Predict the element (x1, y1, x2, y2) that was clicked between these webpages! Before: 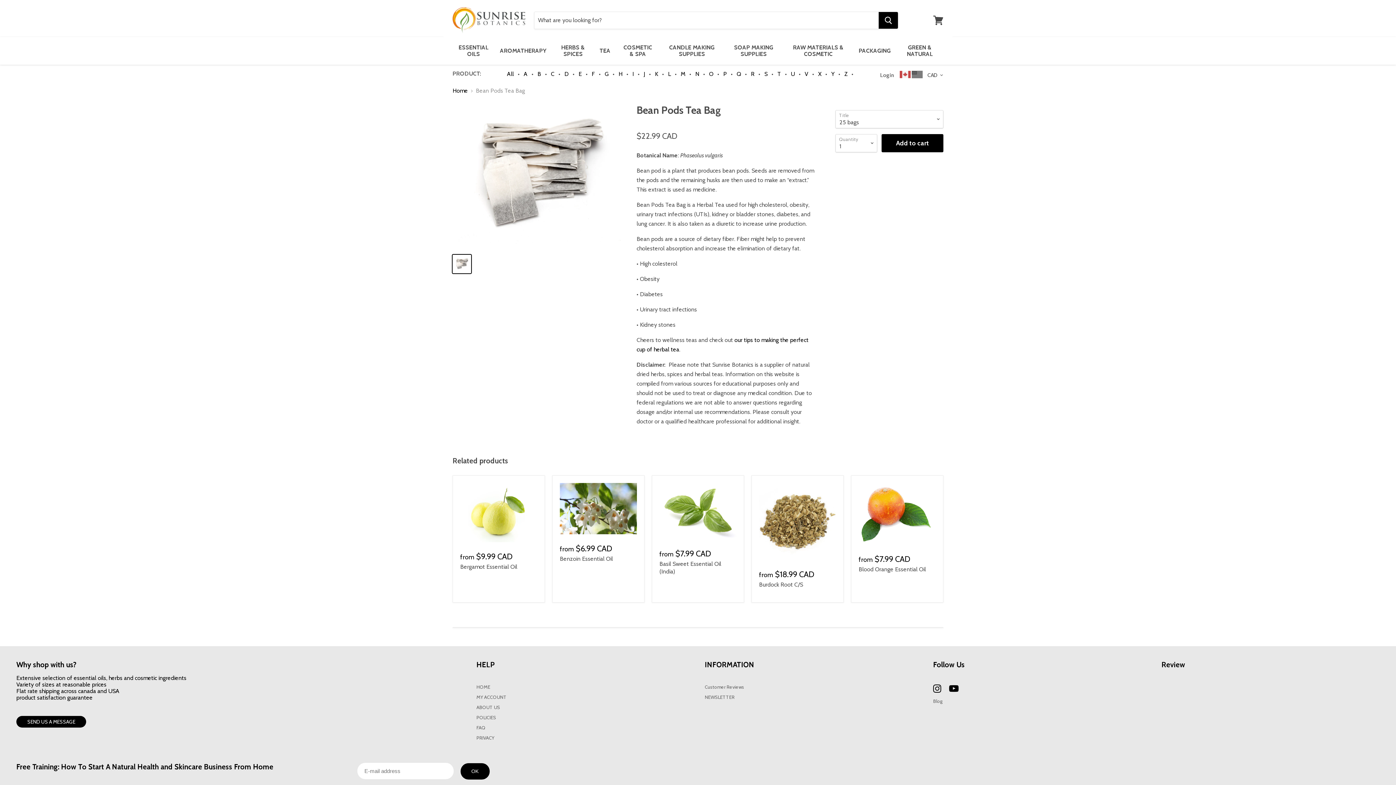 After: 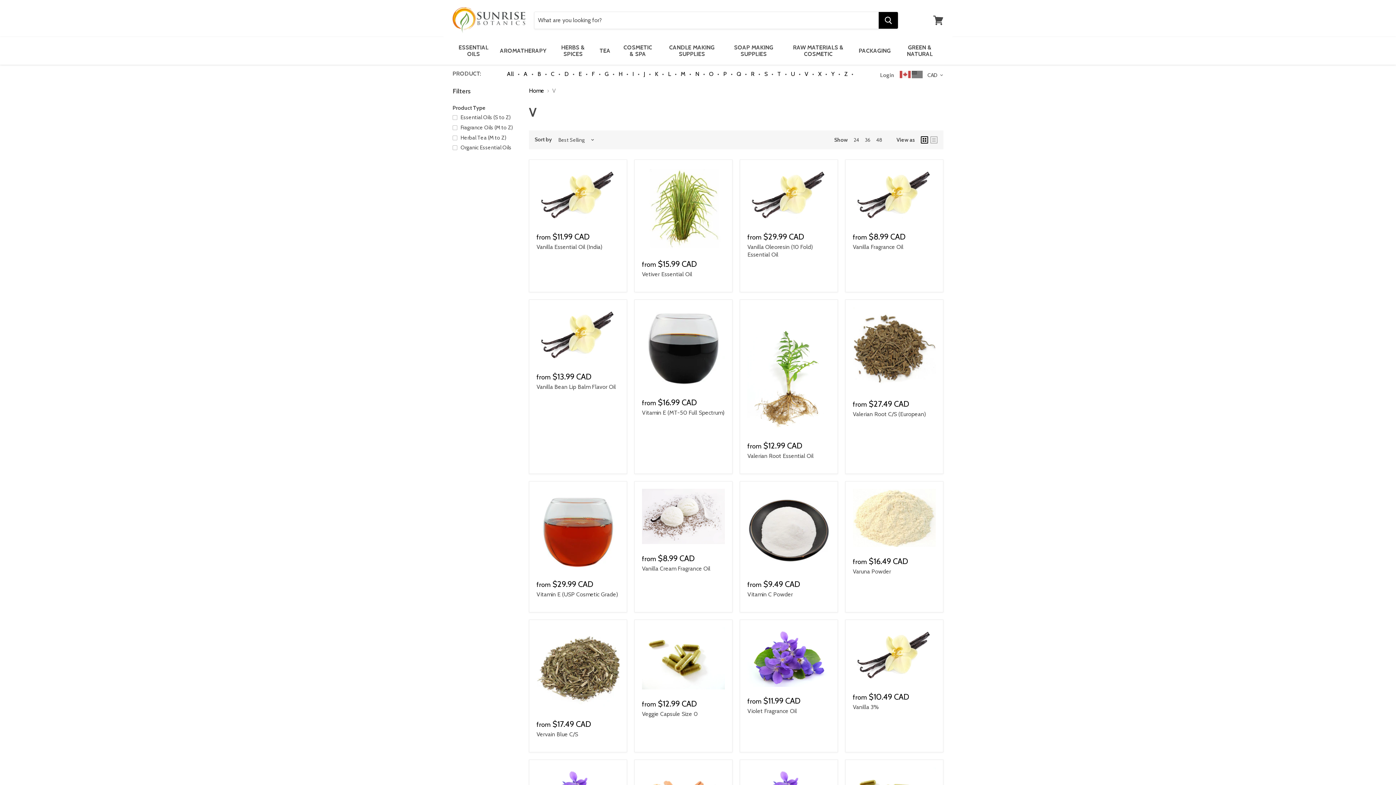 Action: label: V bbox: (803, 69, 809, 78)